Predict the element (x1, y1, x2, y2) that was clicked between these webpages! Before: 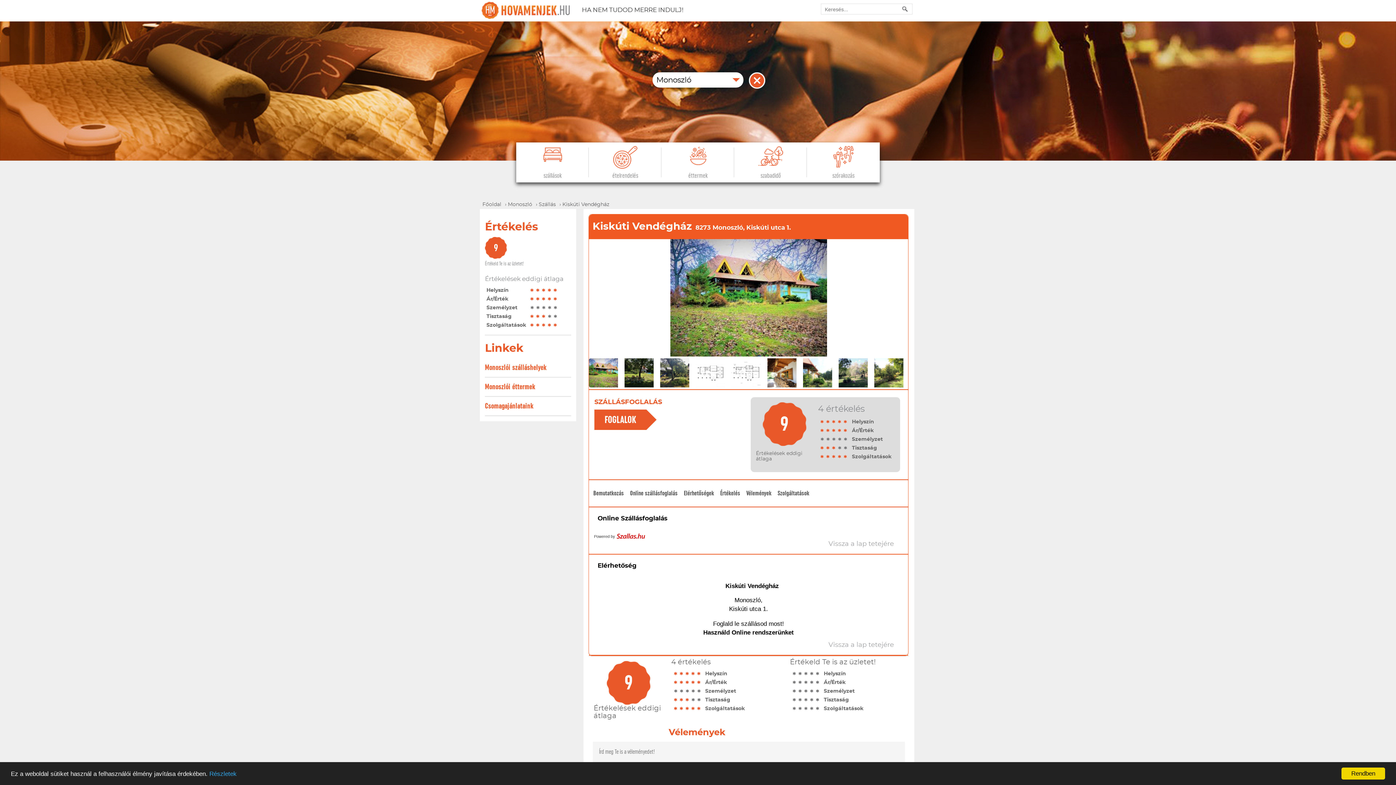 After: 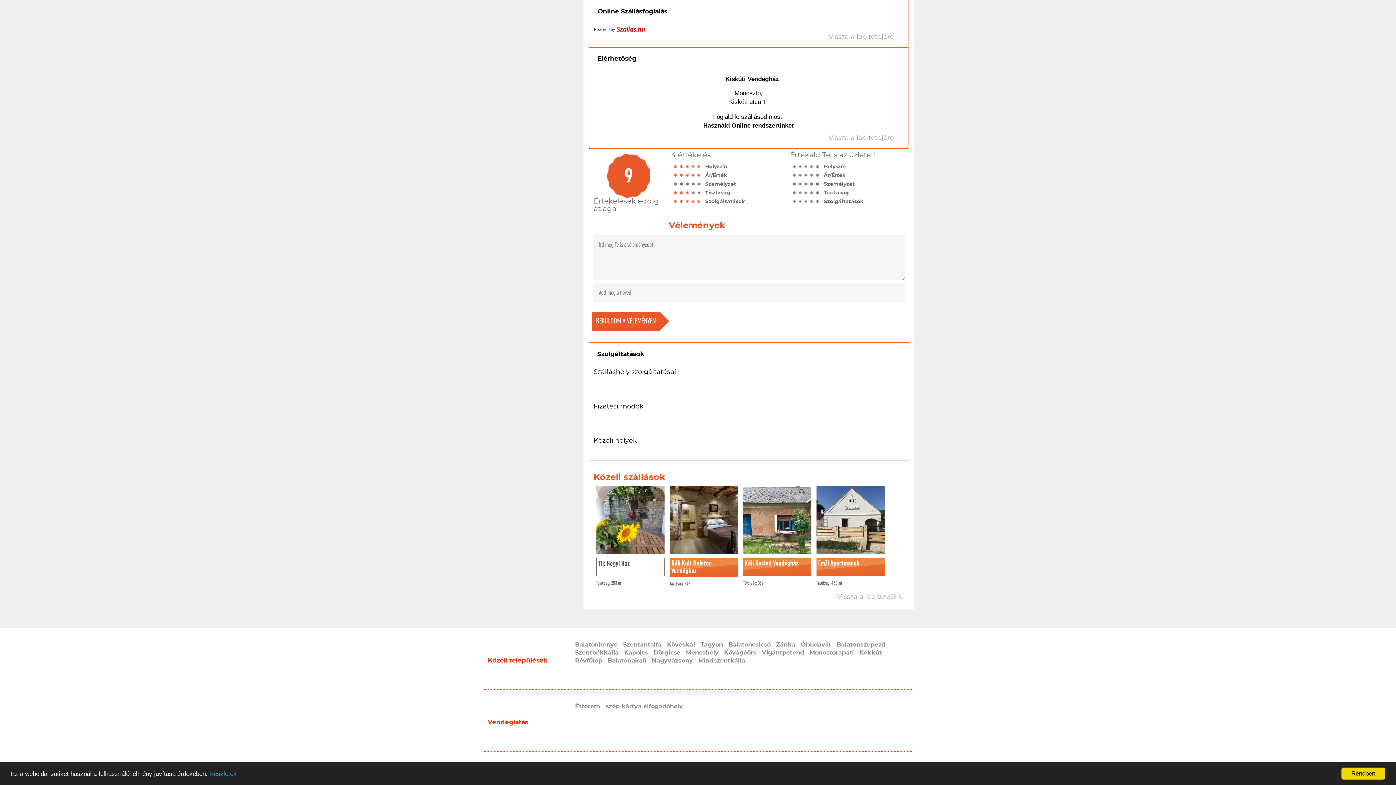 Action: bbox: (630, 490, 677, 496) label: Online szállásfoglalás